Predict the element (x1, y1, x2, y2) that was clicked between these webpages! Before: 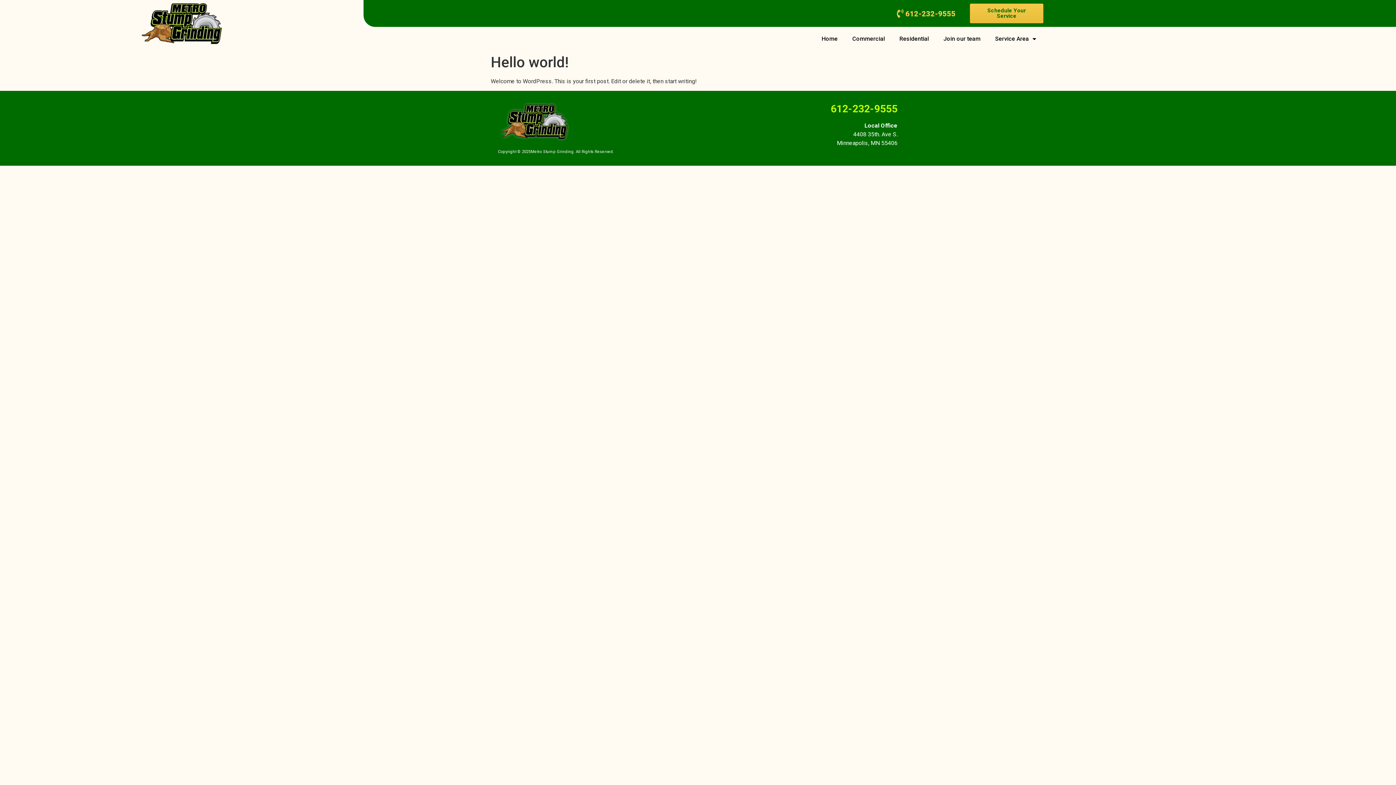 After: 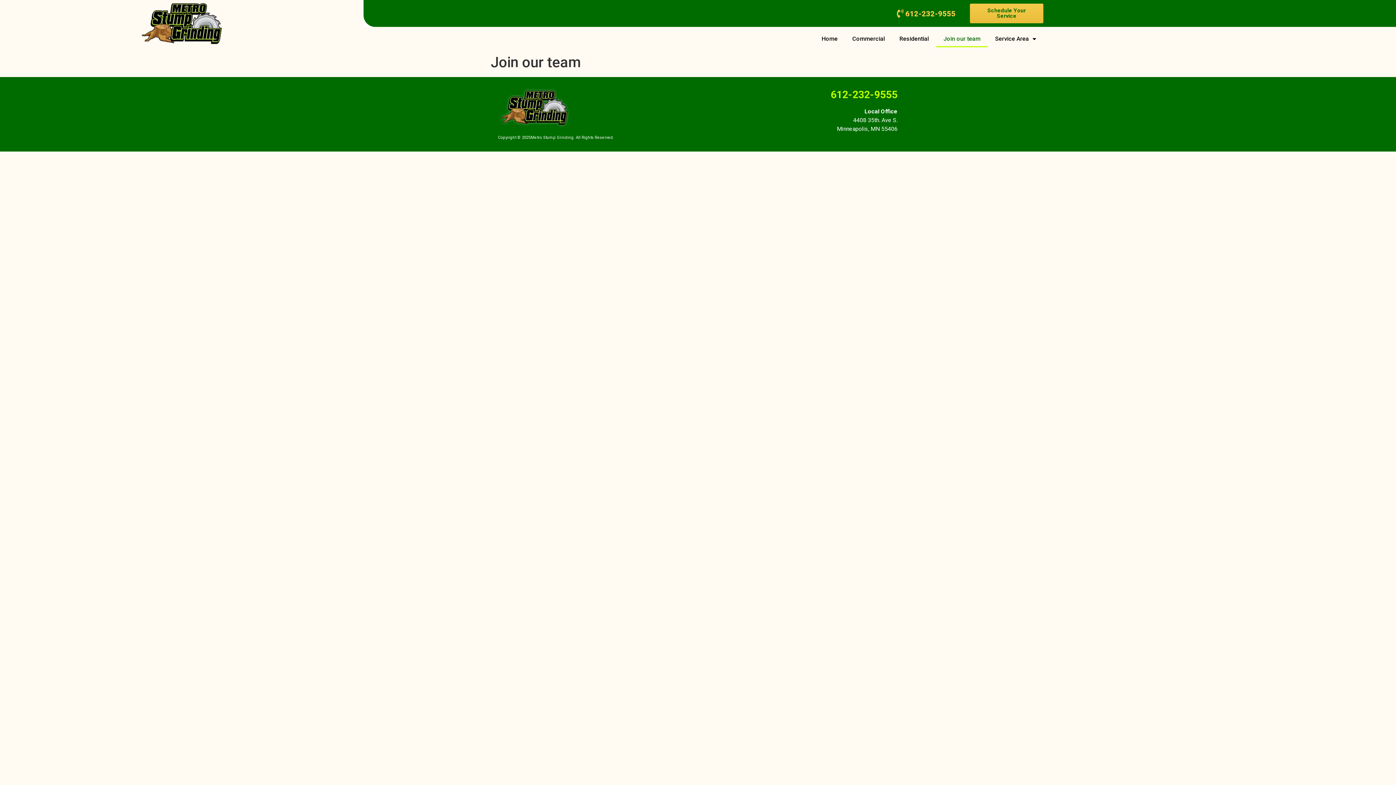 Action: label: Join our team bbox: (936, 30, 988, 47)